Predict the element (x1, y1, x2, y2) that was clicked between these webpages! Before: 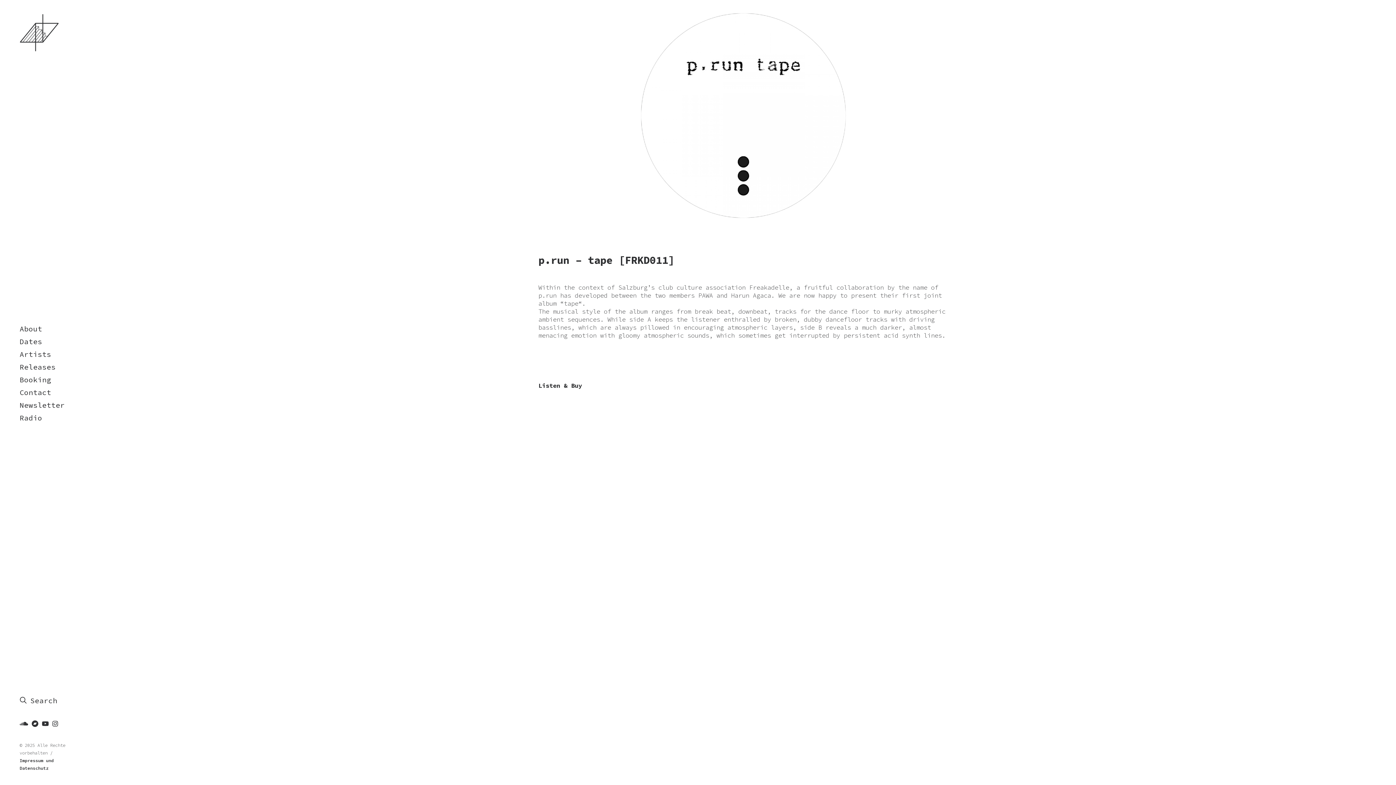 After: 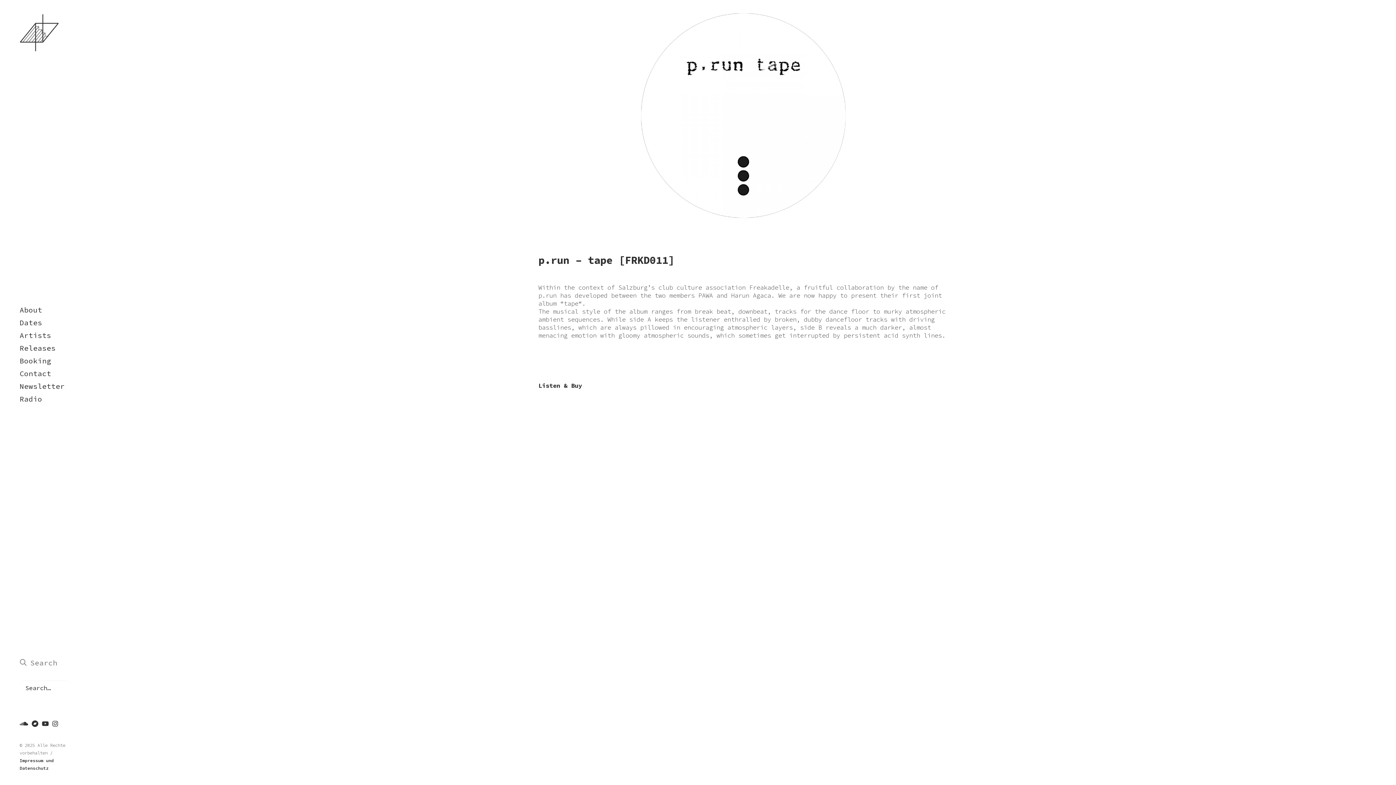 Action: bbox: (0, 694, 90, 707) label: Search